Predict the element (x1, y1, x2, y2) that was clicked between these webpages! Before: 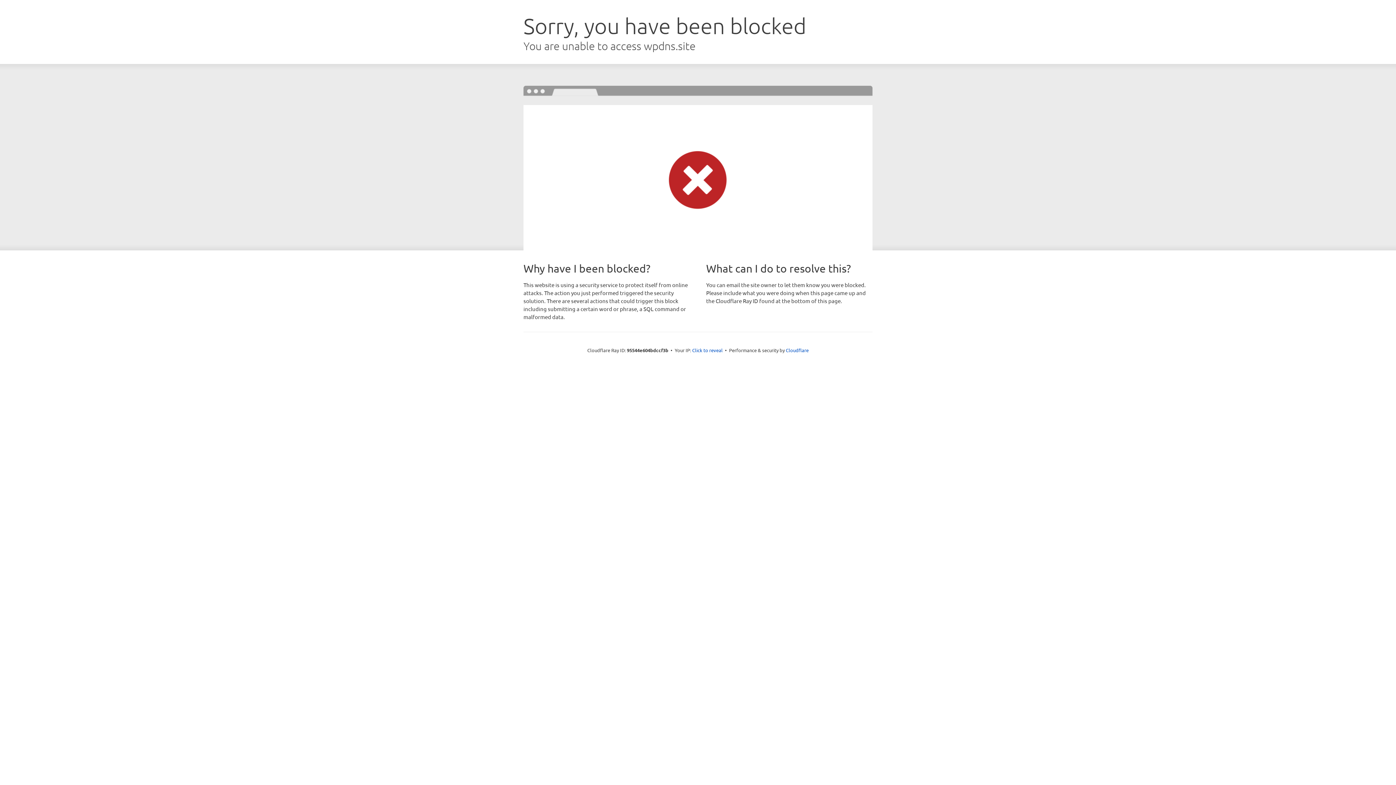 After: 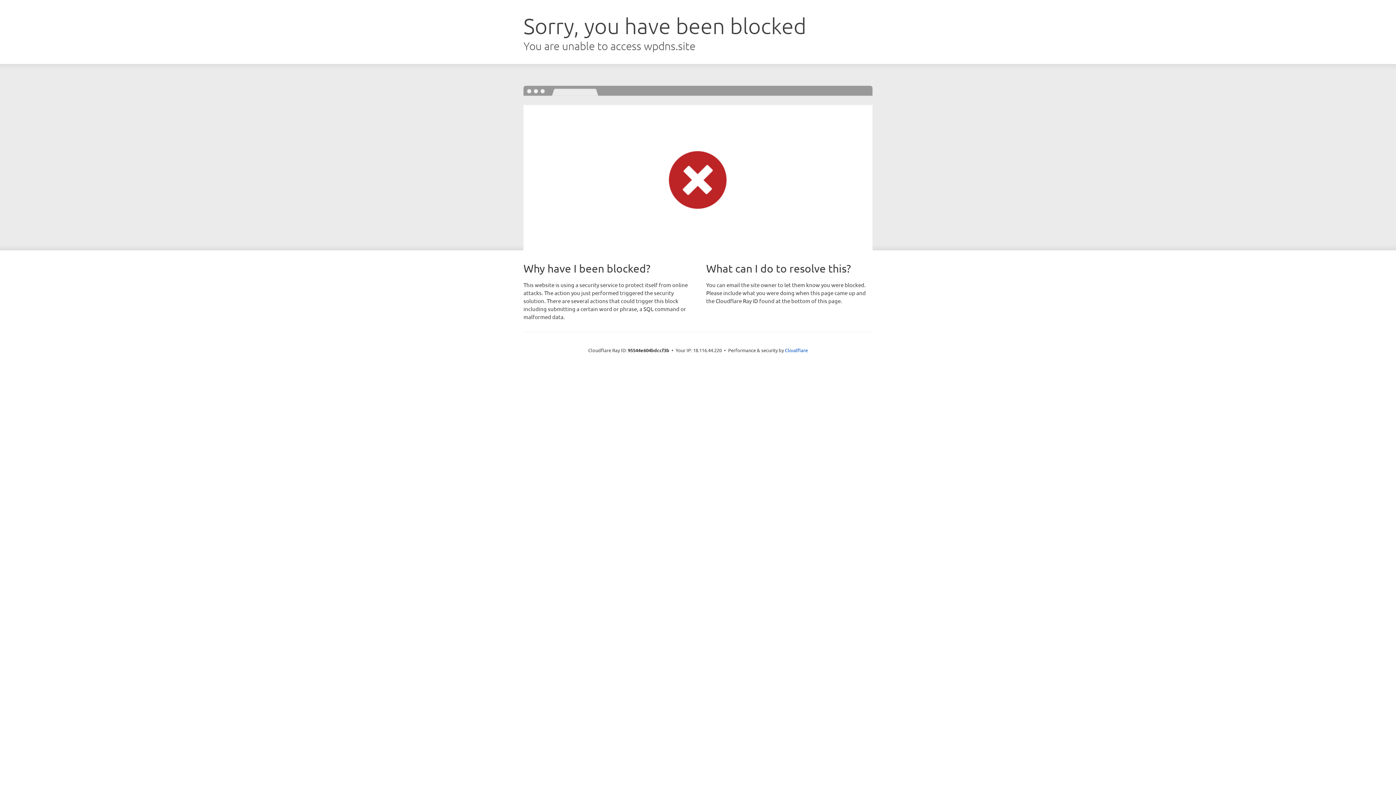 Action: label: Click to reveal bbox: (692, 346, 722, 353)